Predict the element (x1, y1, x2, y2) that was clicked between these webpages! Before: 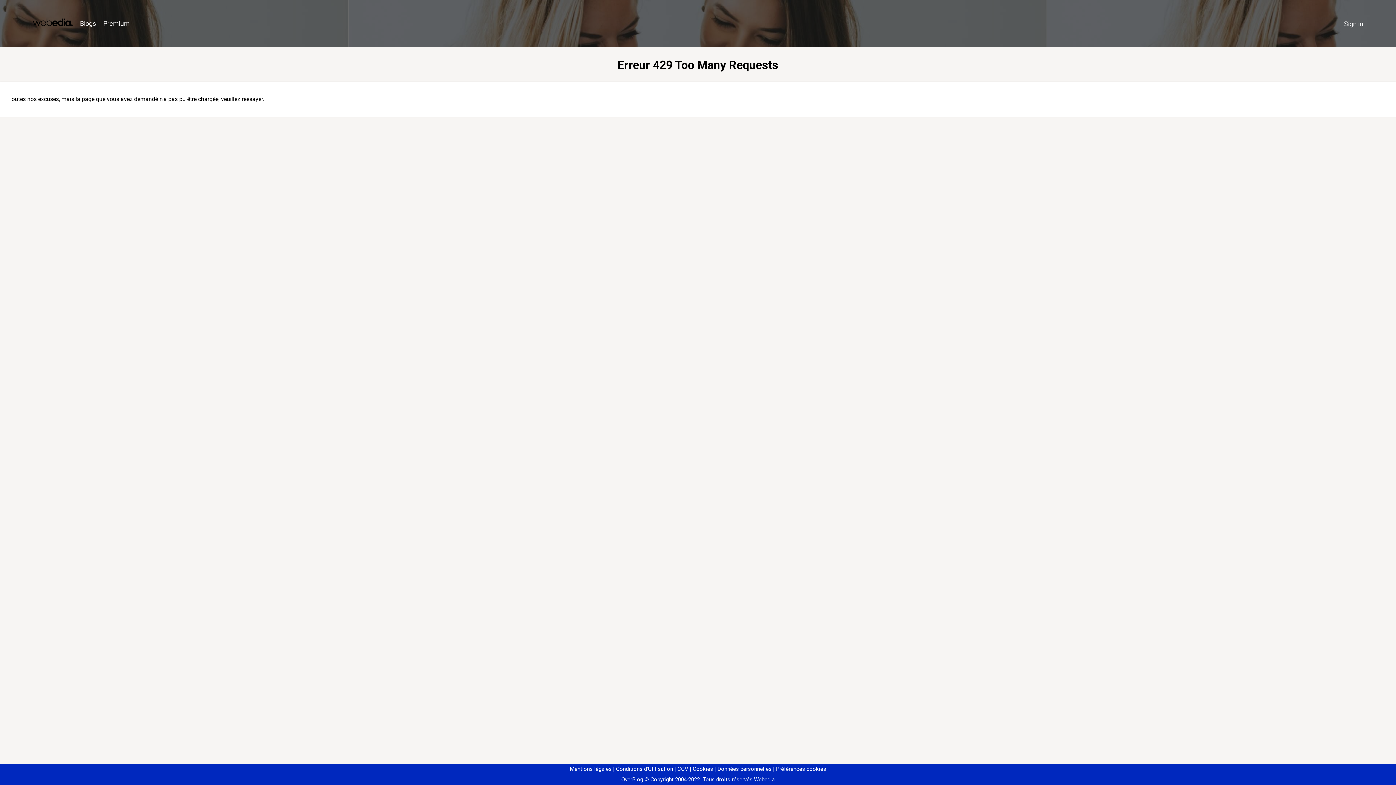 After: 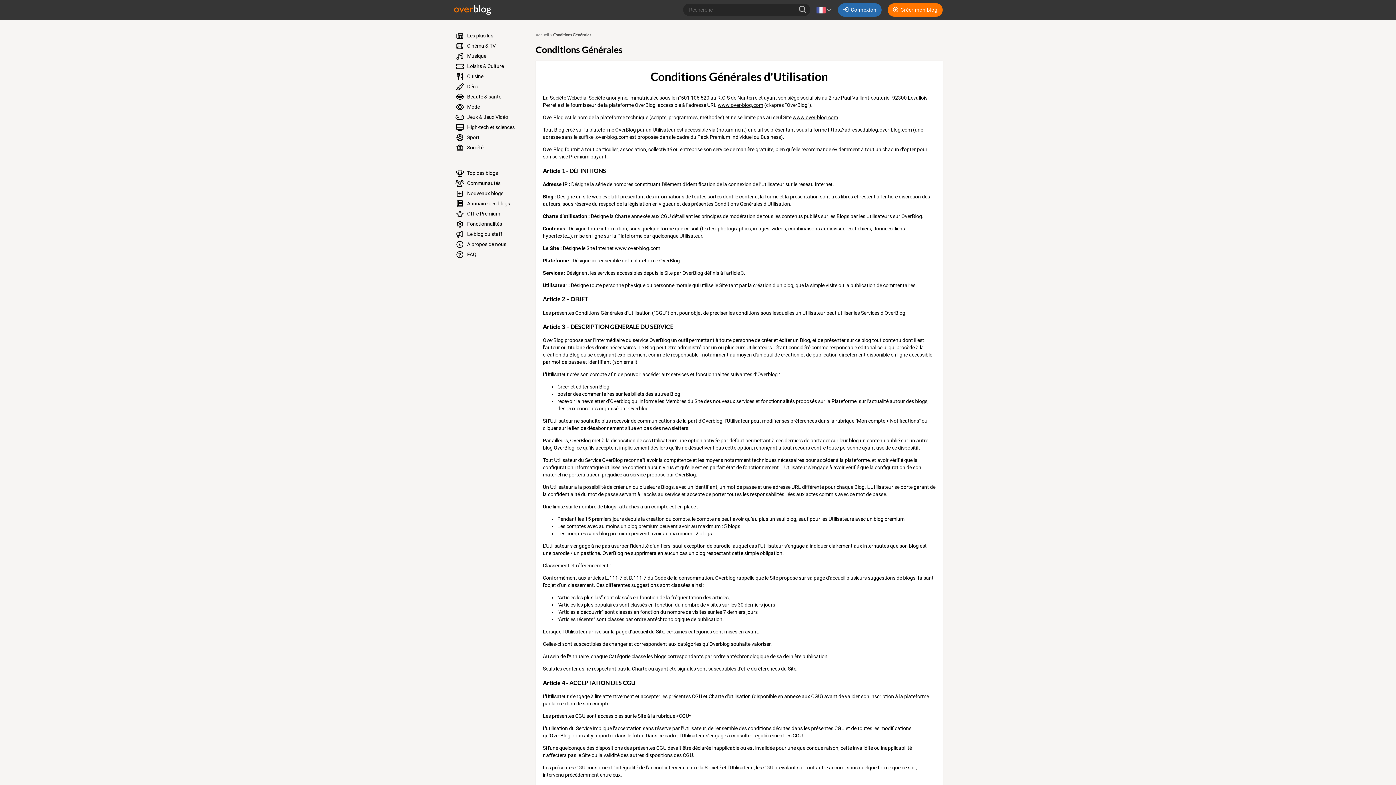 Action: bbox: (613, 766, 673, 772) label: Conditions d'Utilisation